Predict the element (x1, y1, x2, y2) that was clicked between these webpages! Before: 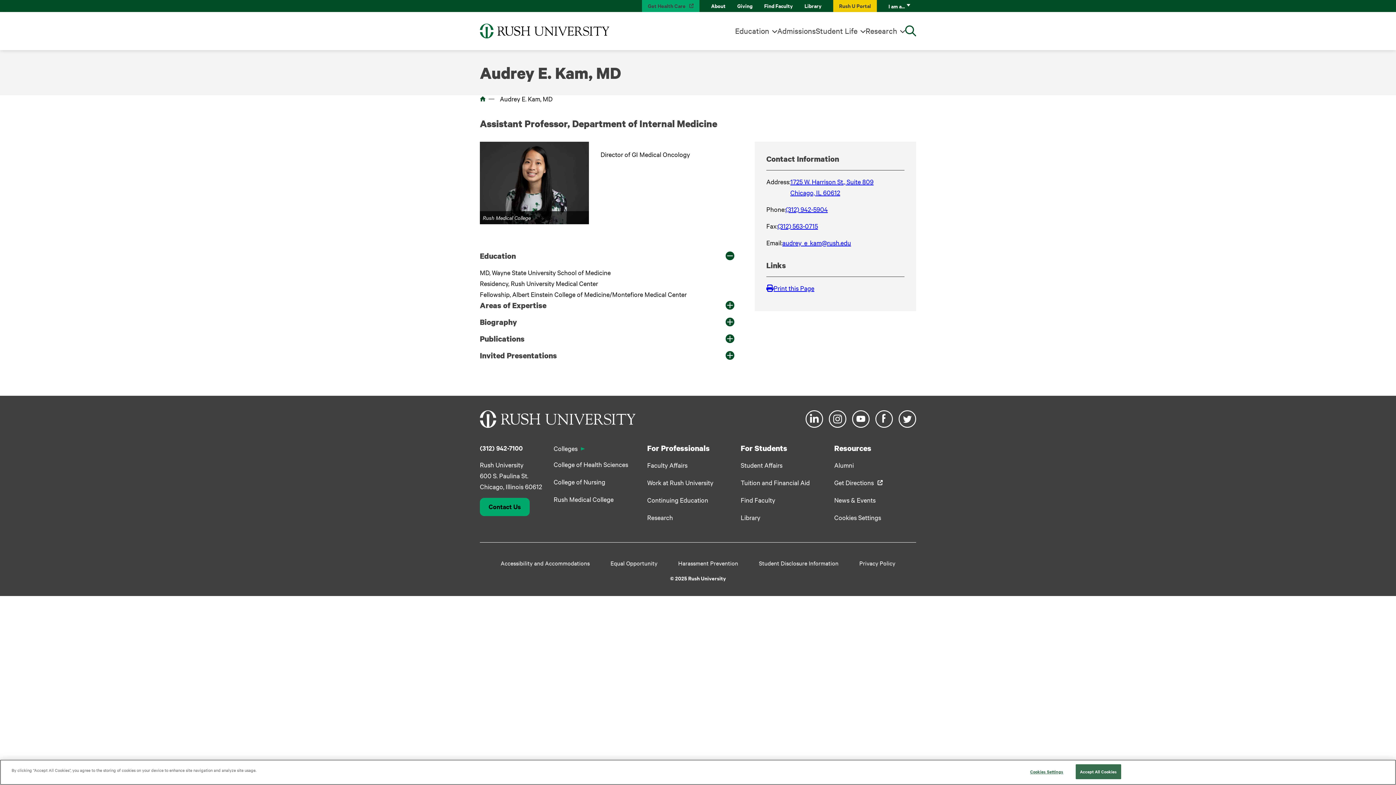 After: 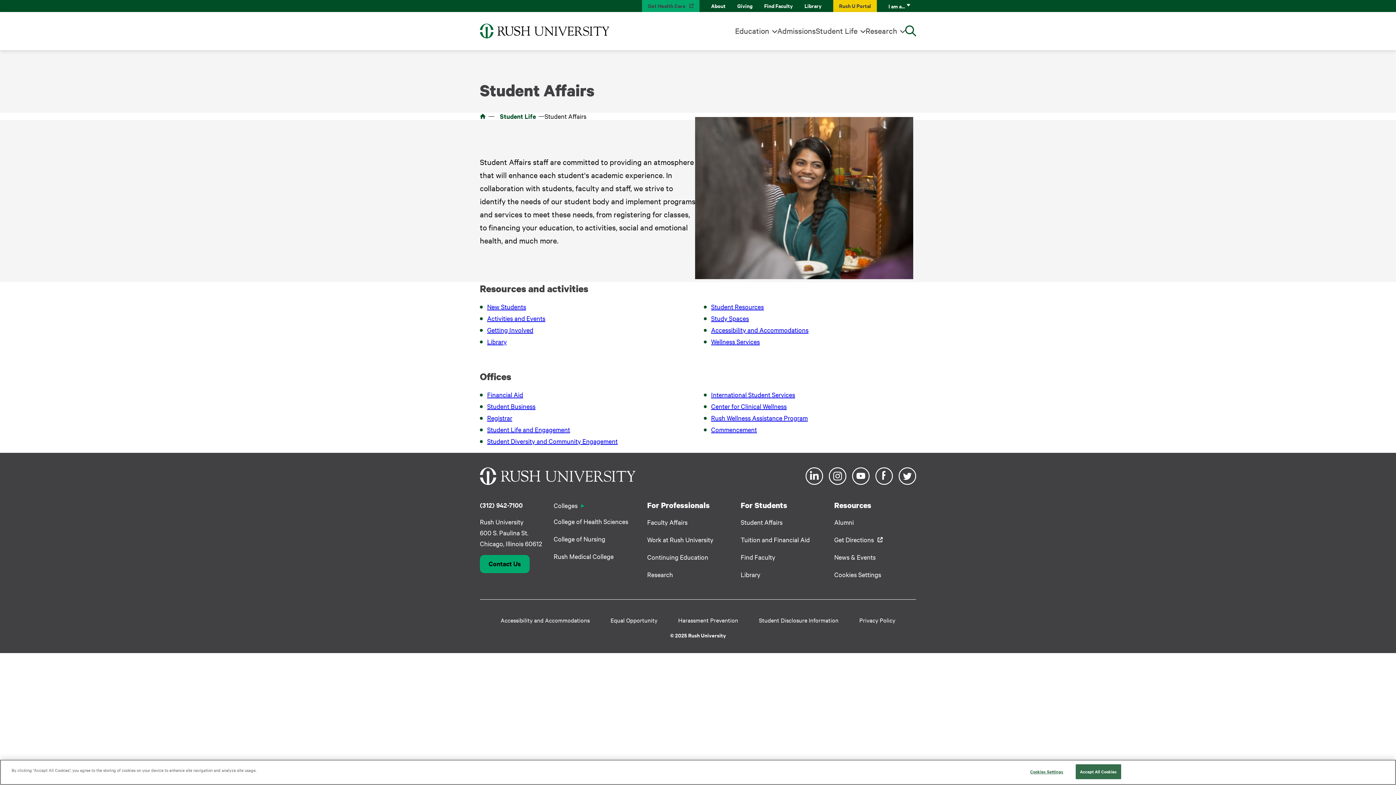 Action: label: Student Affairs bbox: (740, 459, 782, 470)